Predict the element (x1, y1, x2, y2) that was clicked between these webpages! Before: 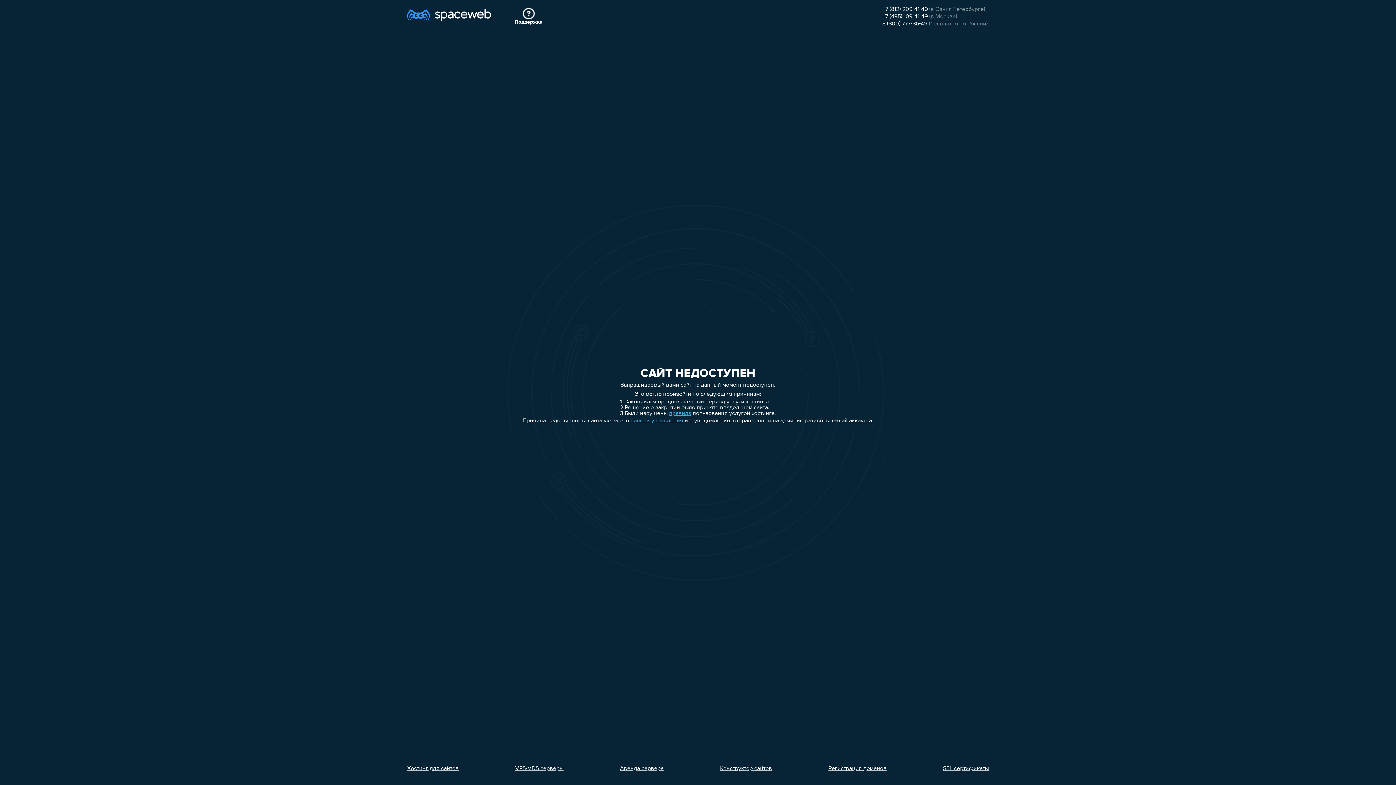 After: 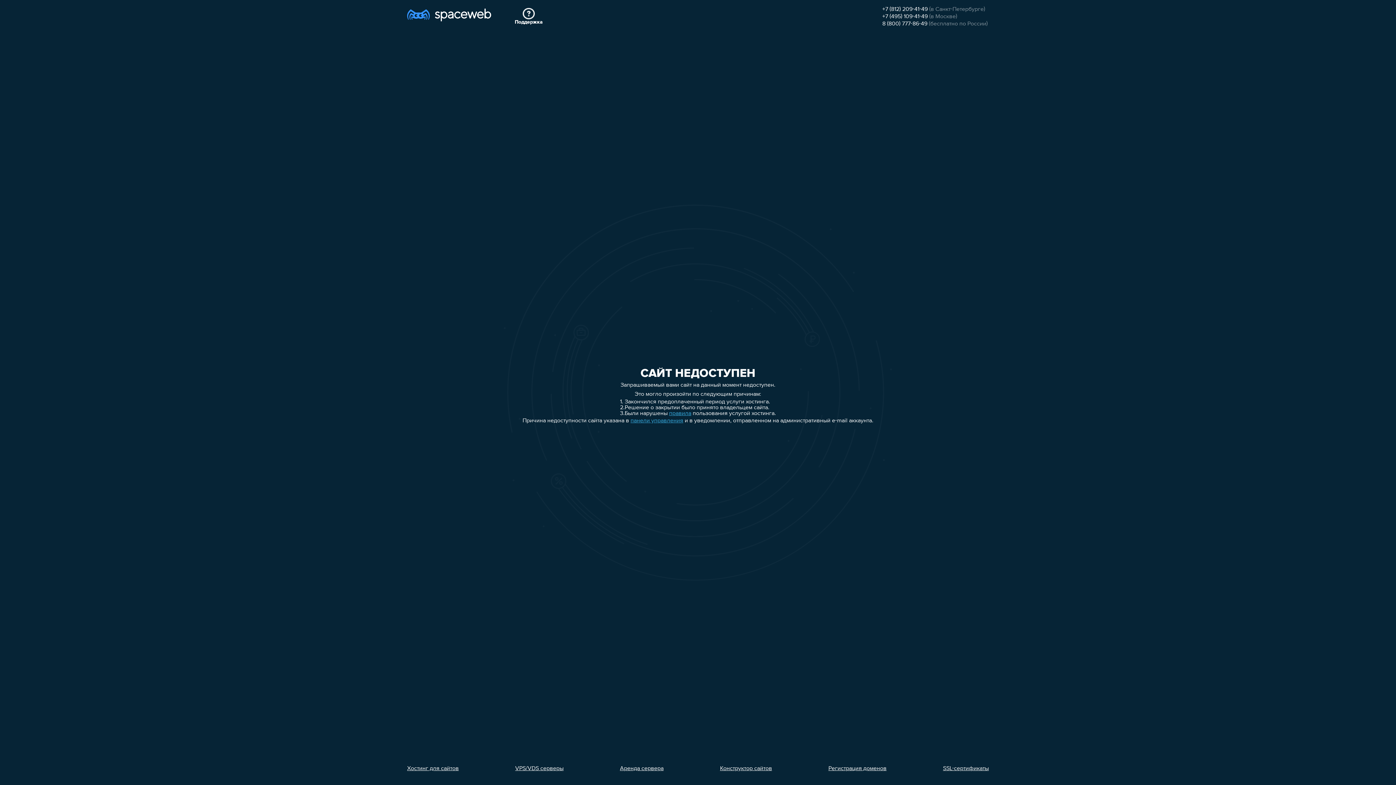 Action: label: +7 (812) 209-41-49 bbox: (882, 6, 928, 12)